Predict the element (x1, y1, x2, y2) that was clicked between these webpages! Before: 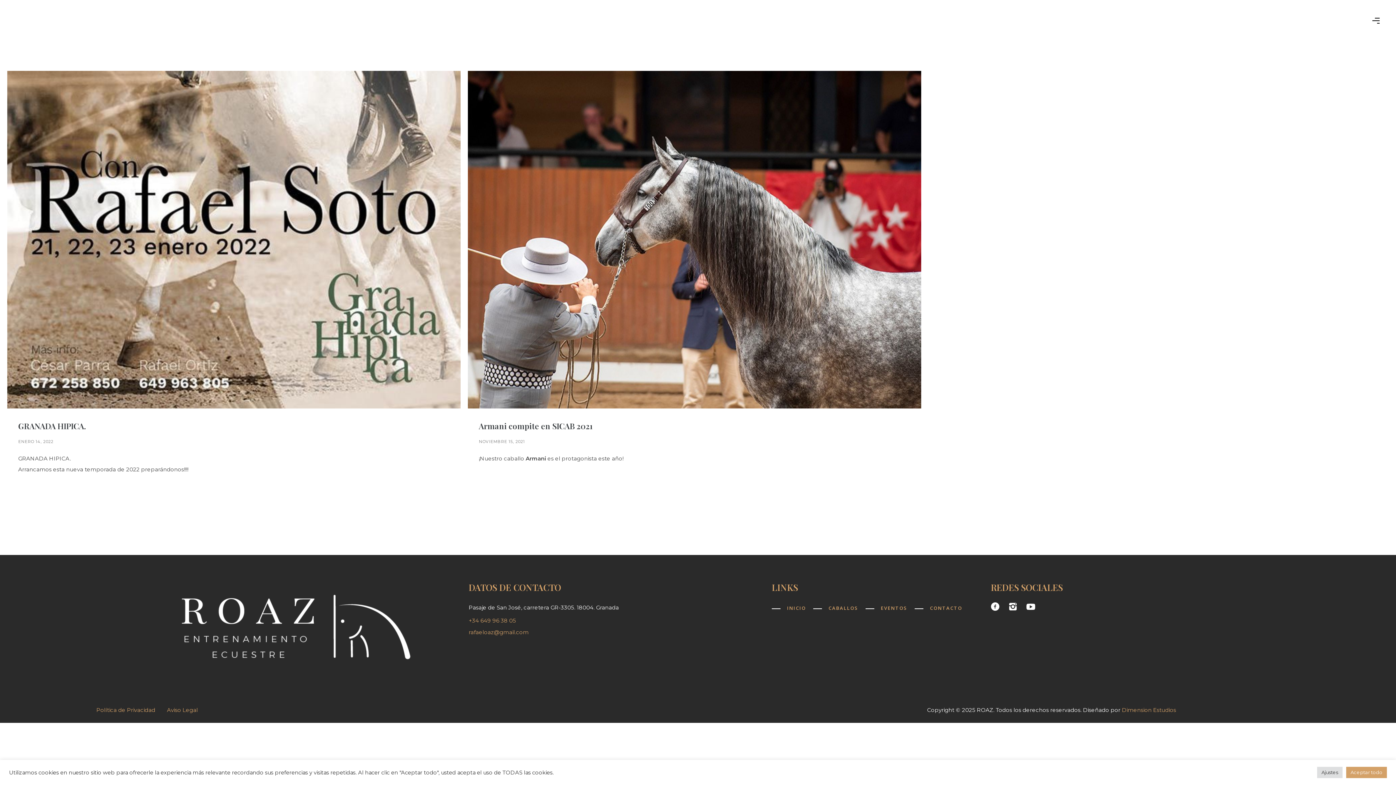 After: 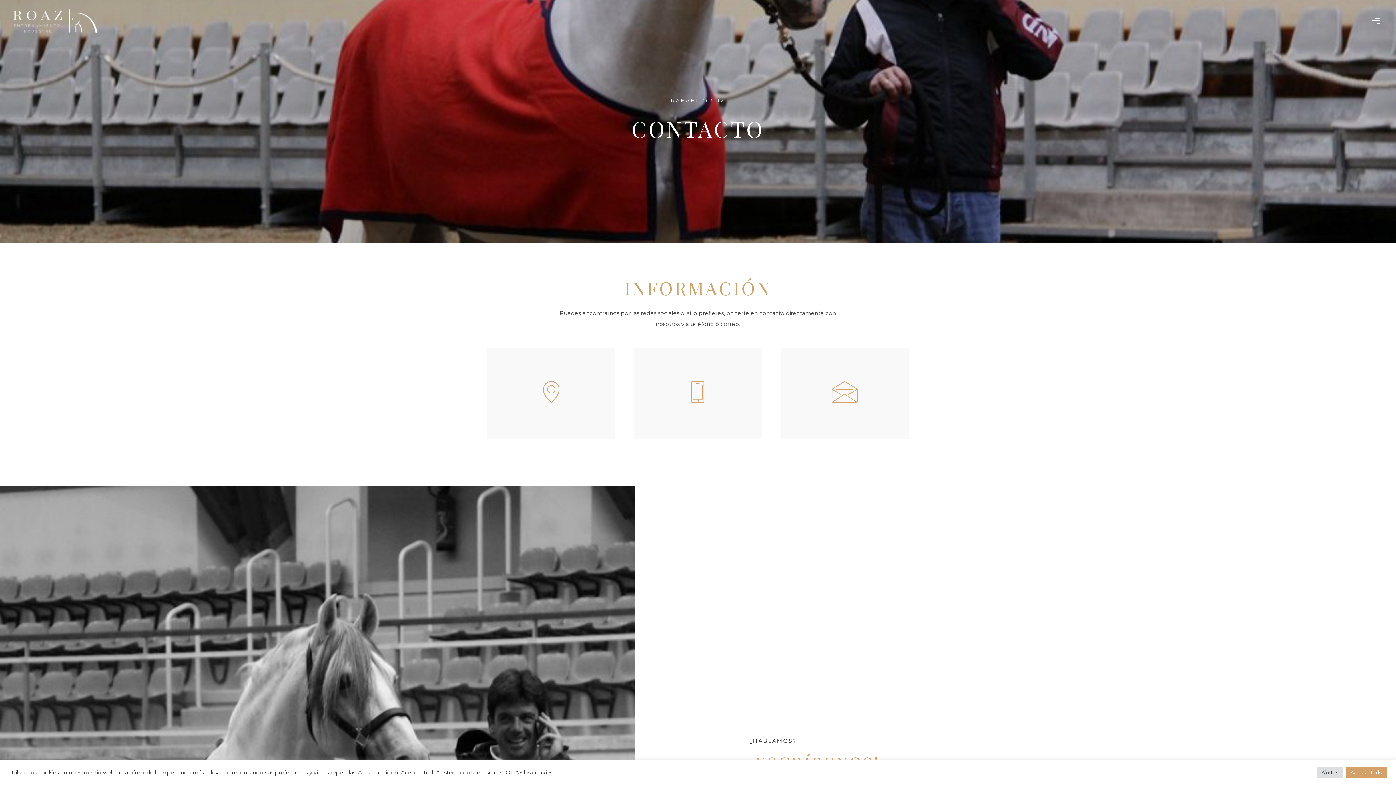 Action: bbox: (914, 603, 962, 613) label: Contacto